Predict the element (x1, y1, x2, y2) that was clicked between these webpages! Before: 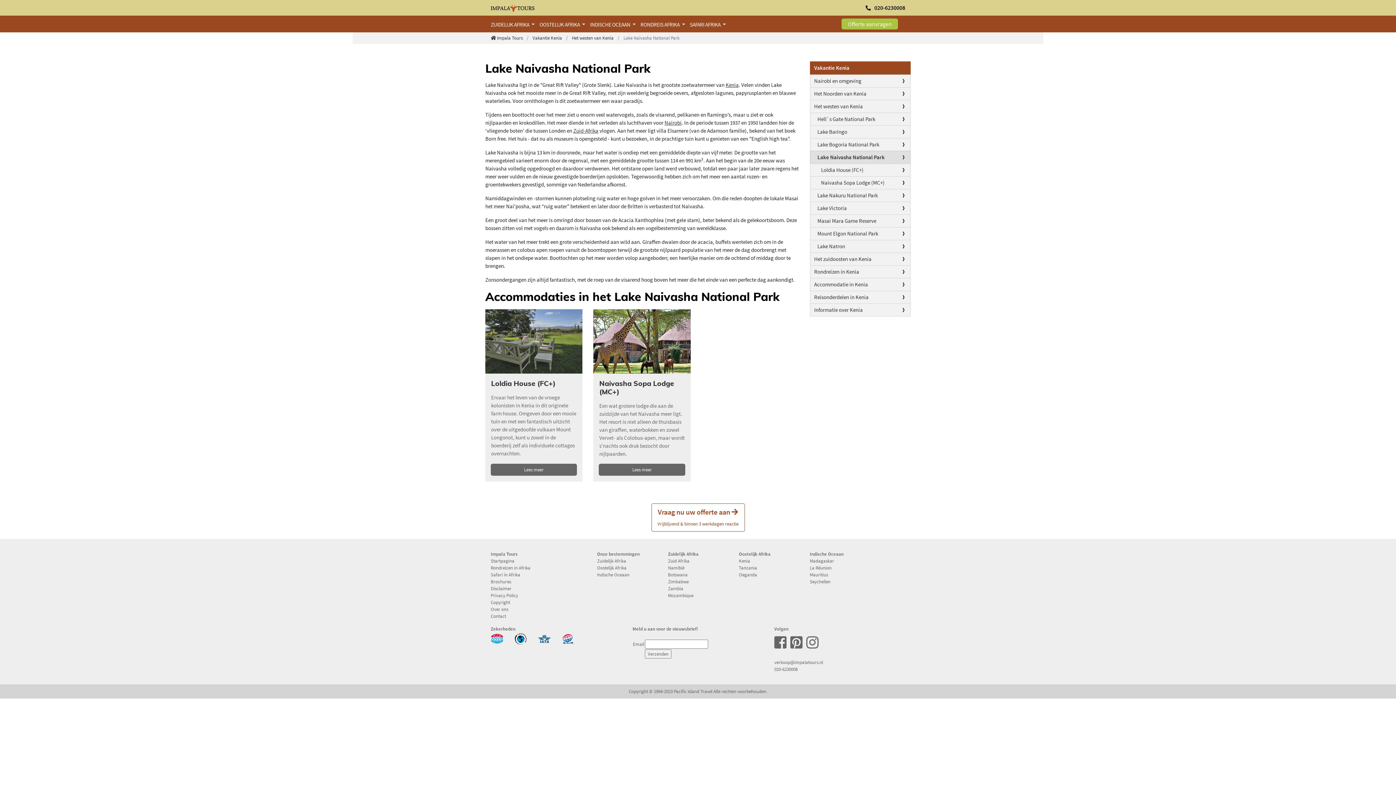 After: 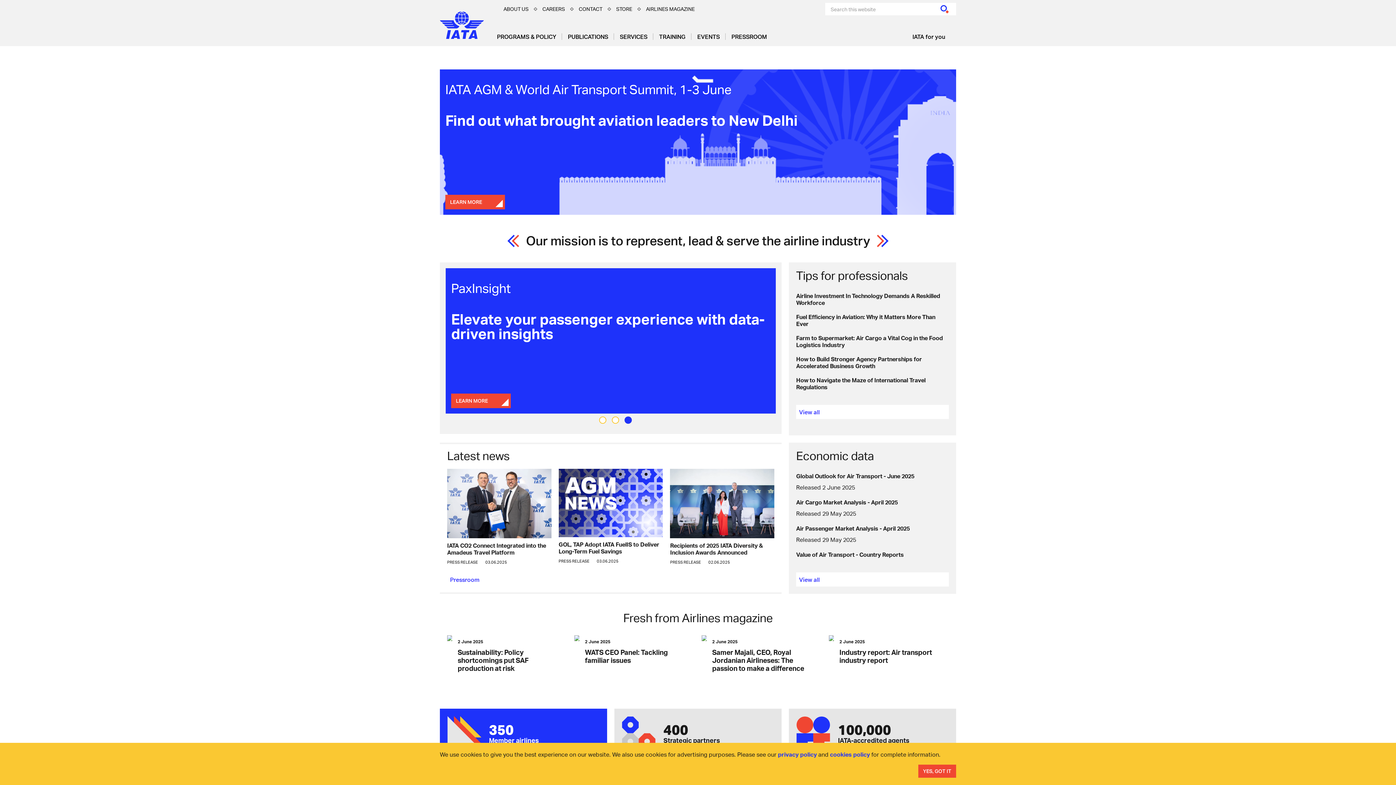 Action: bbox: (538, 635, 550, 641)